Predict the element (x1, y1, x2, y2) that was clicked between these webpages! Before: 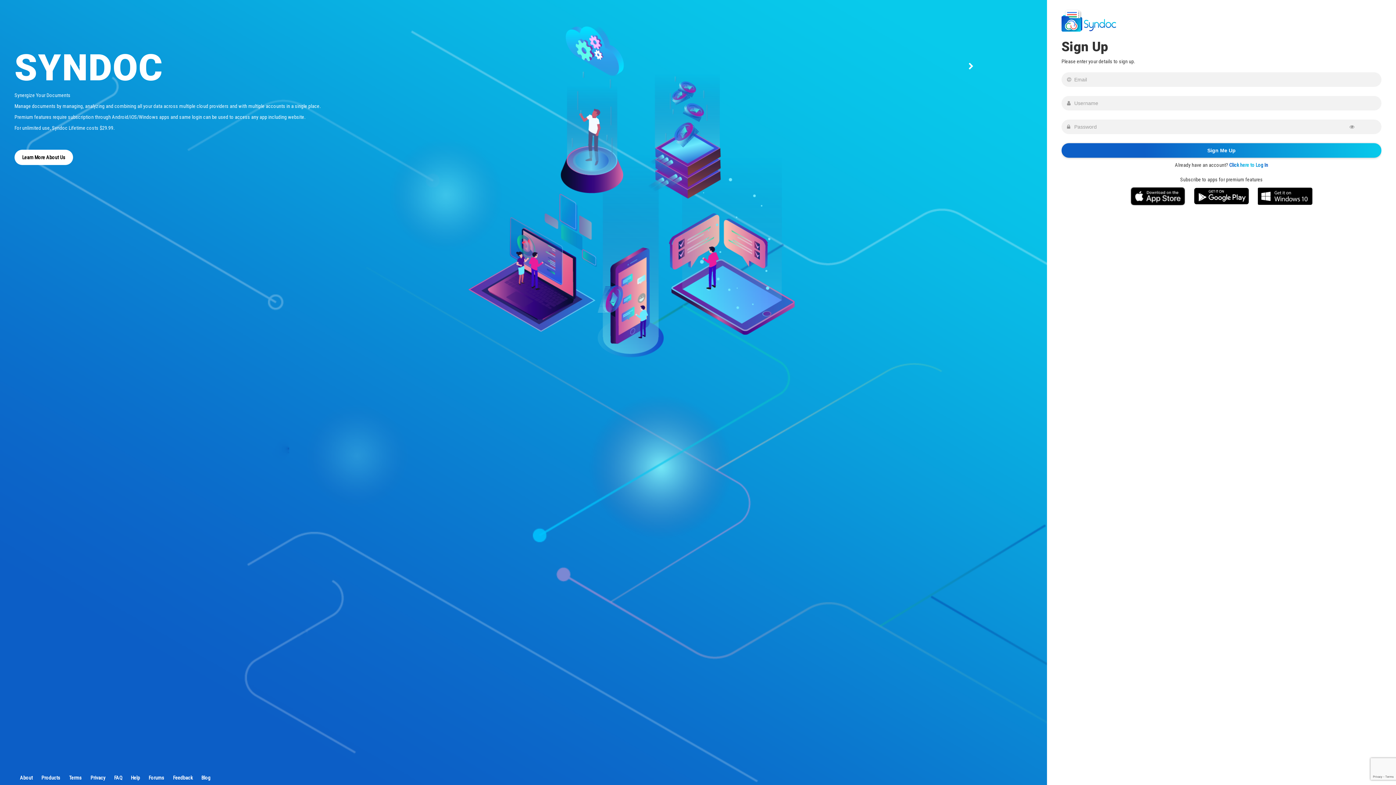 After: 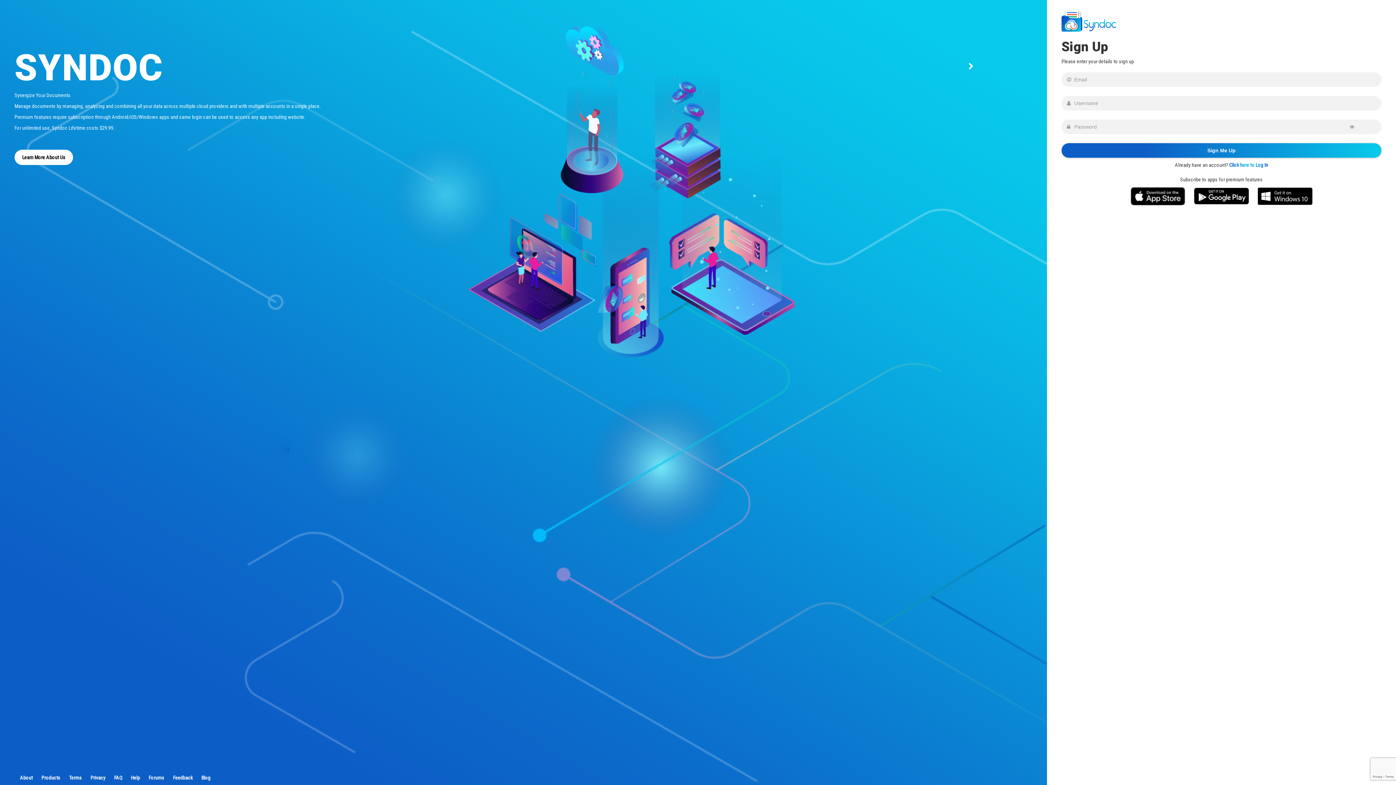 Action: label: Forums bbox: (148, 775, 164, 781)